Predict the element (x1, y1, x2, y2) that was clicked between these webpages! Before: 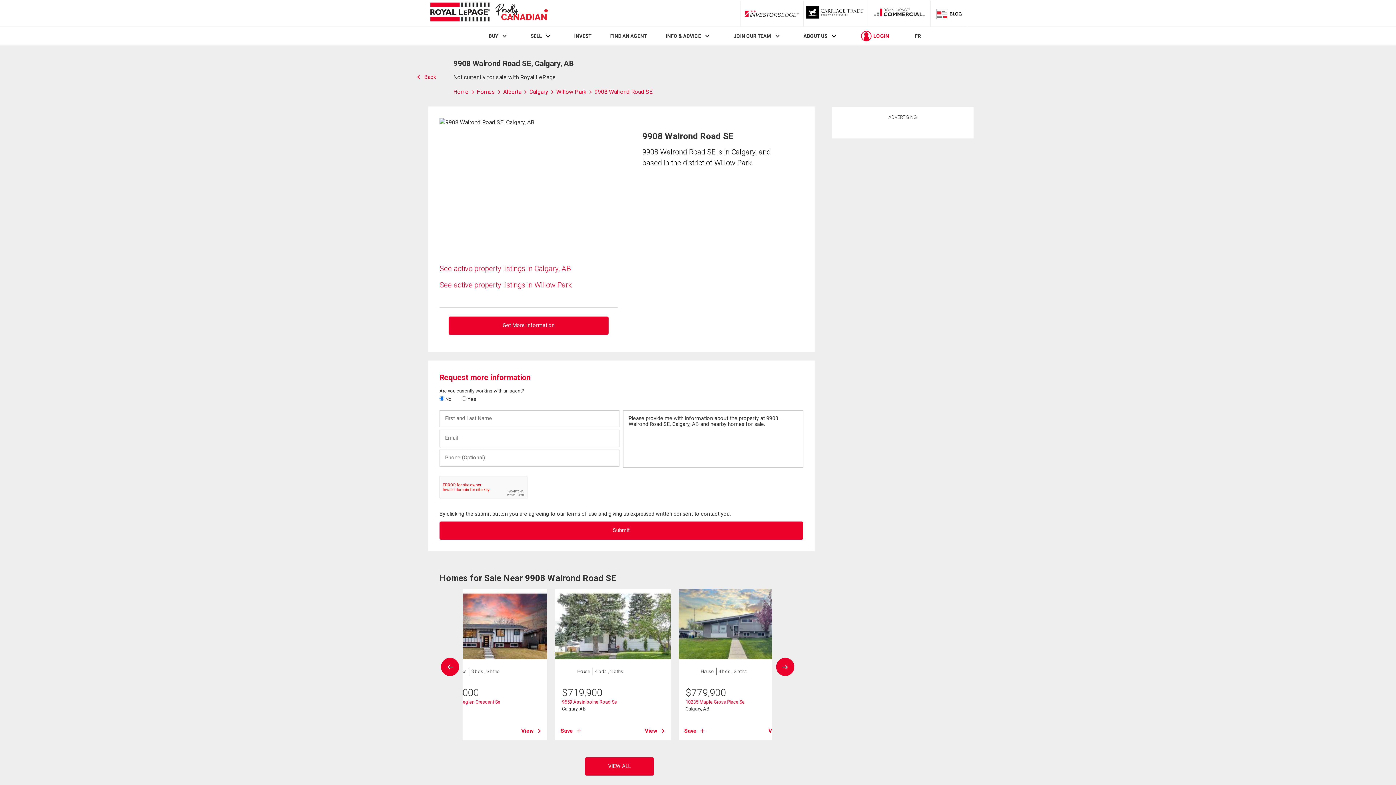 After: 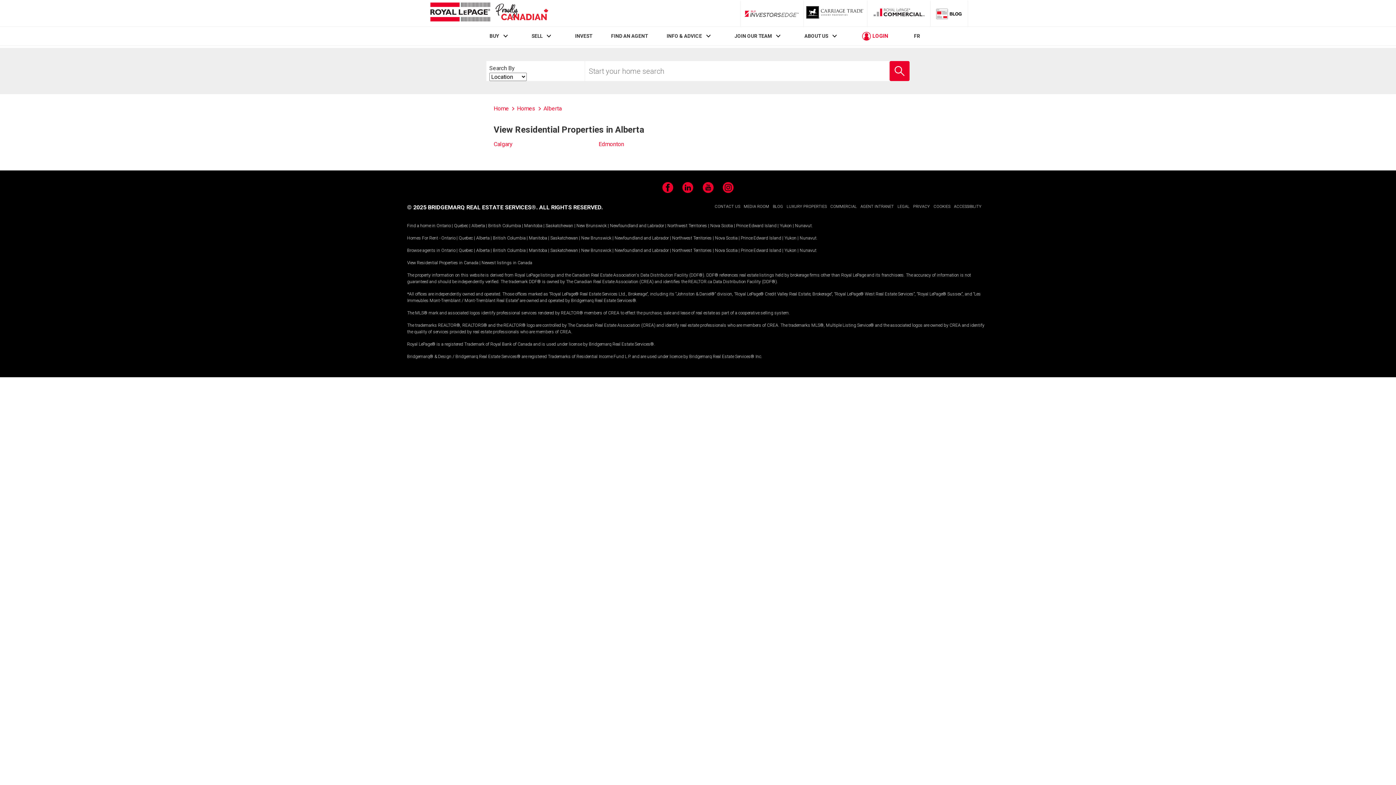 Action: label: Alberta  bbox: (503, 88, 529, 95)